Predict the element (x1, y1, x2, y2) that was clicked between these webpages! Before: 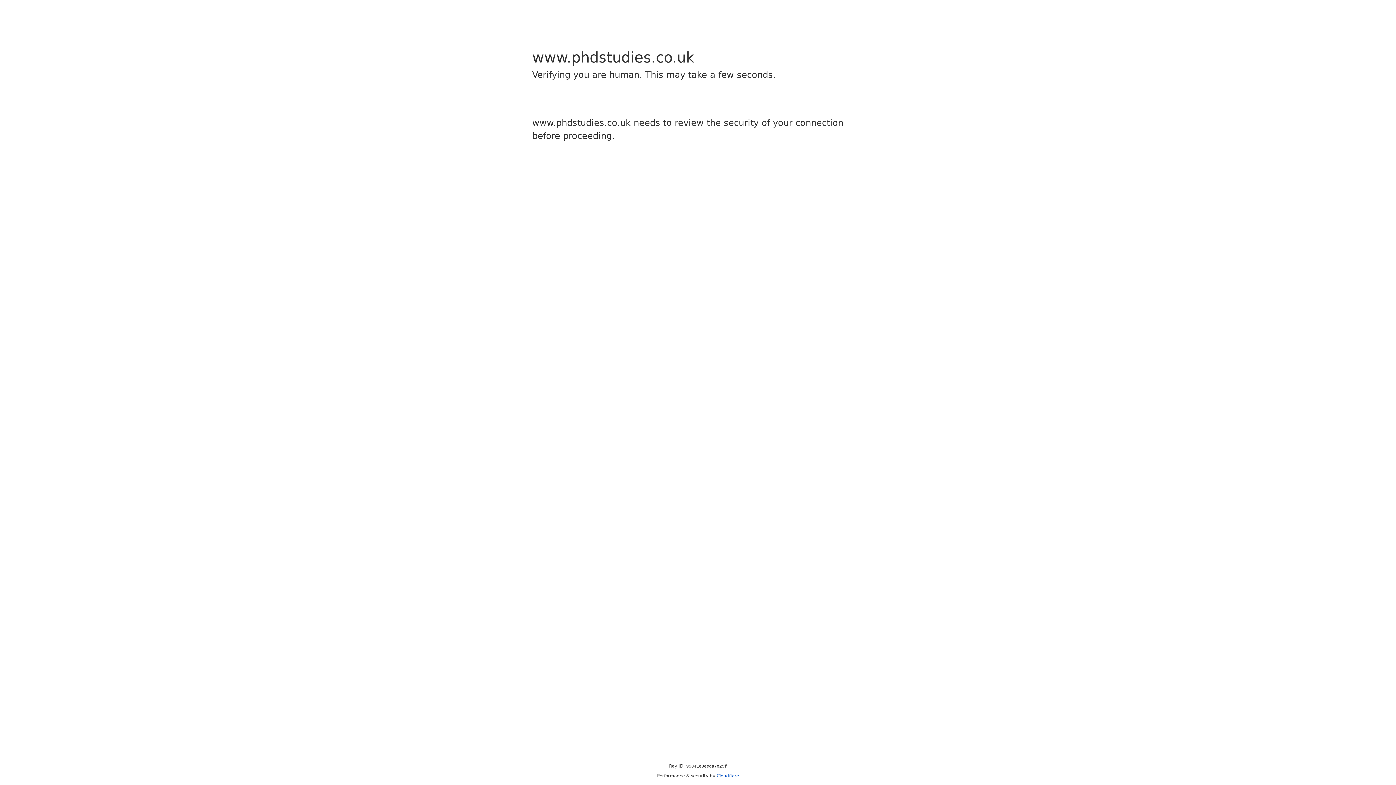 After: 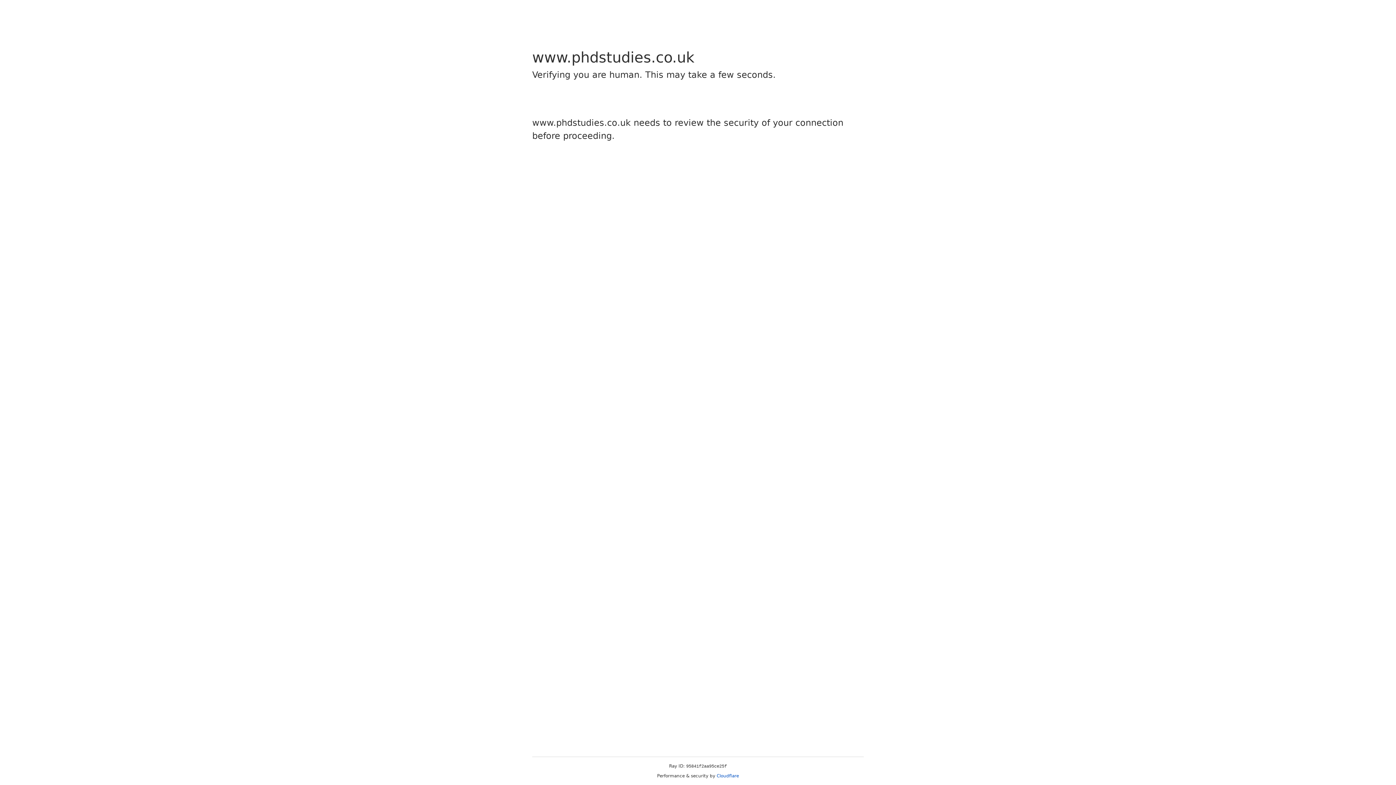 Action: label: Cloudflare bbox: (716, 773, 739, 778)